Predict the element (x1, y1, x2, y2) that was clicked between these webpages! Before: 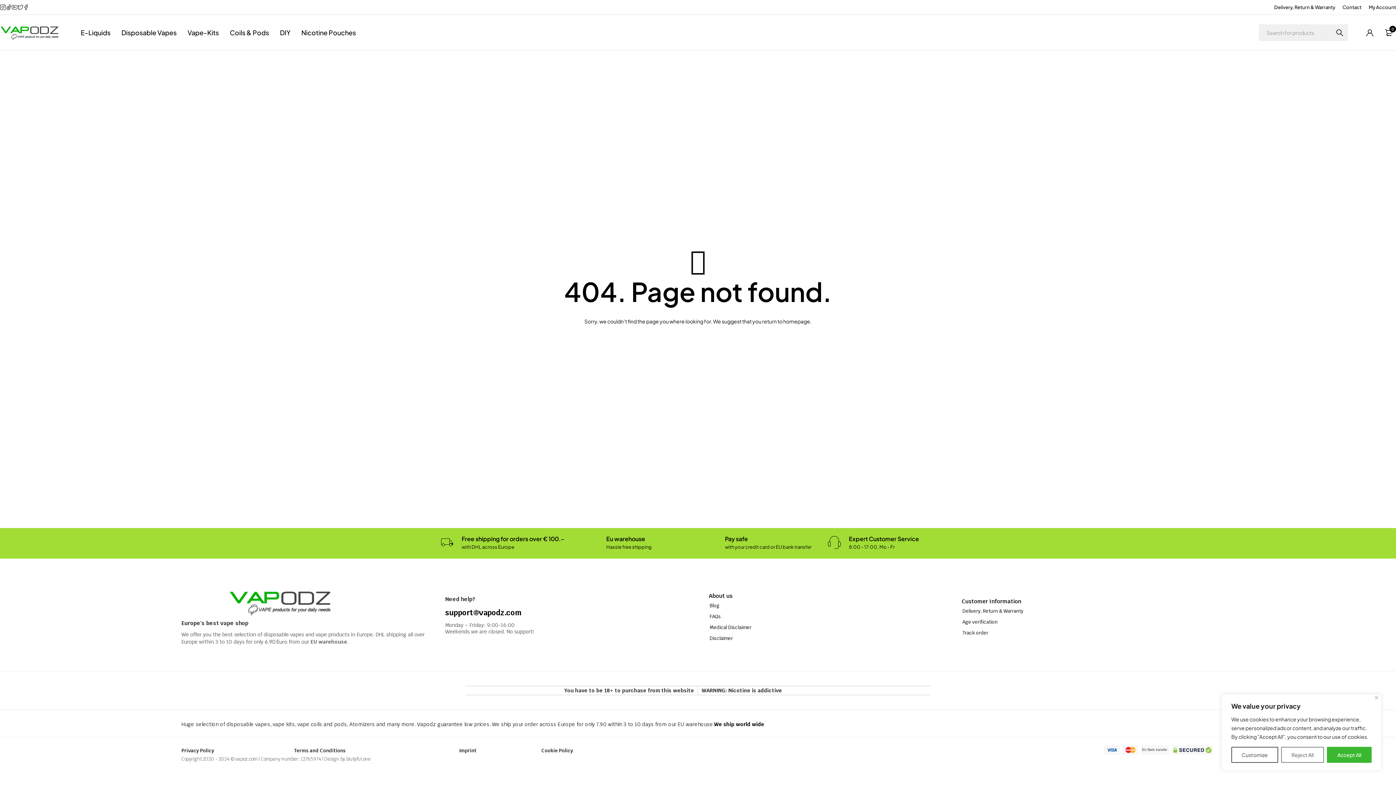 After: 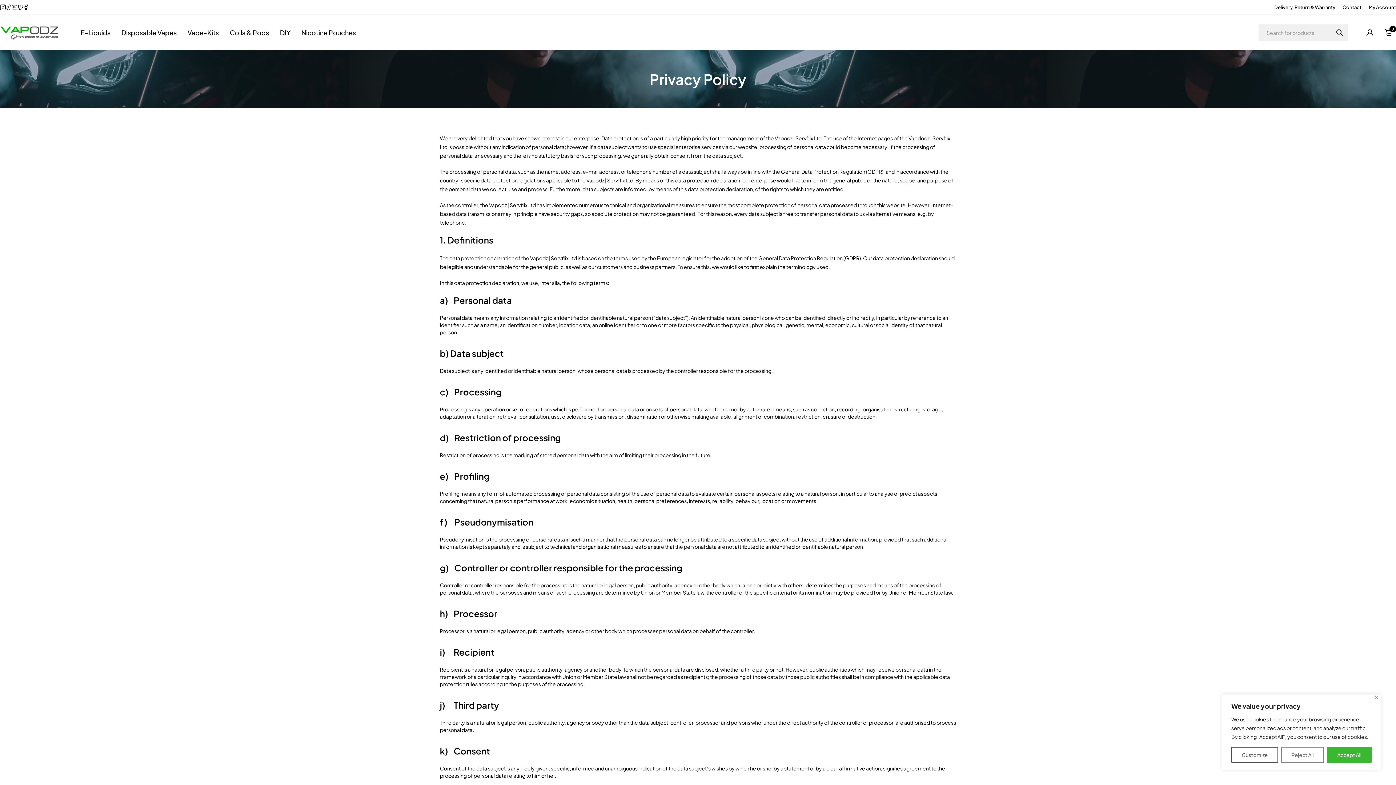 Action: bbox: (181, 748, 214, 754) label: Privacy Policy